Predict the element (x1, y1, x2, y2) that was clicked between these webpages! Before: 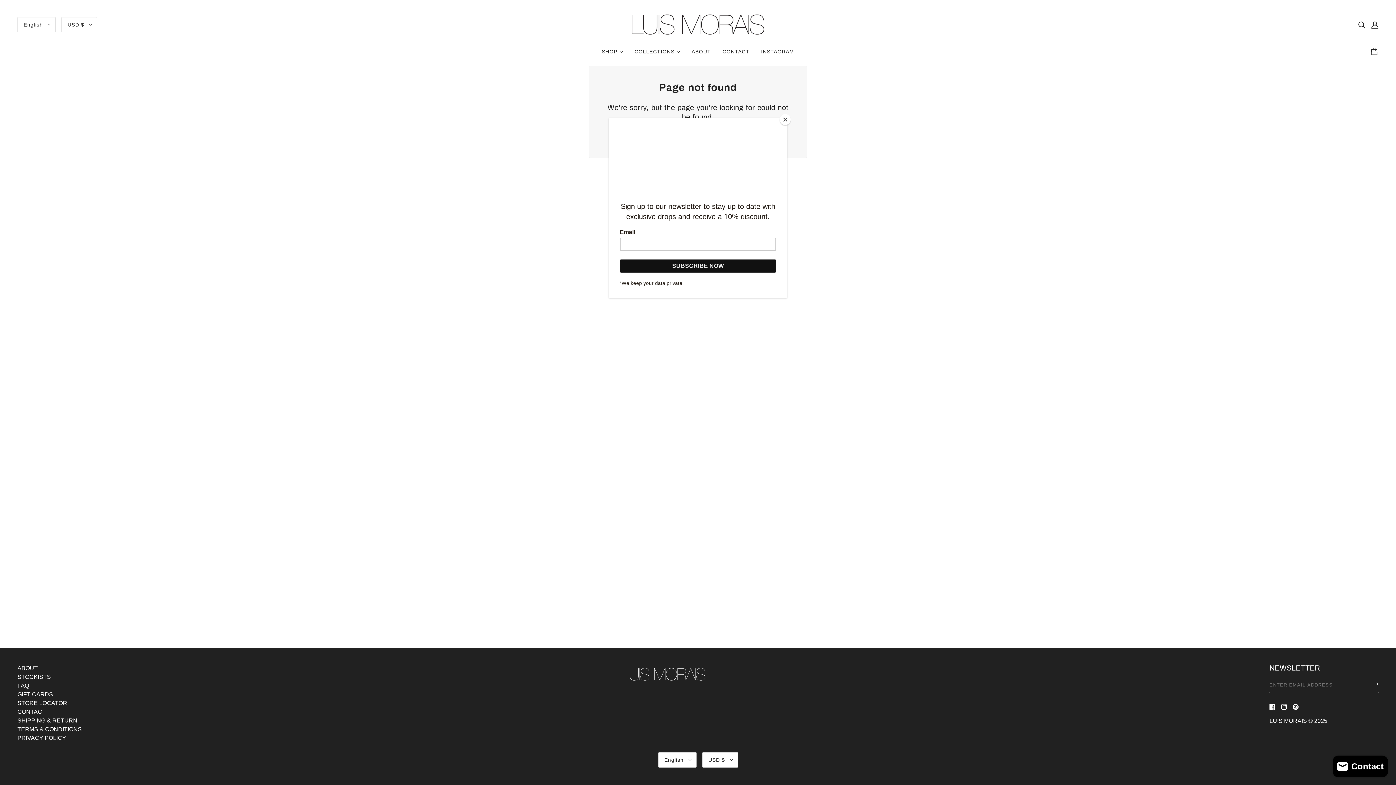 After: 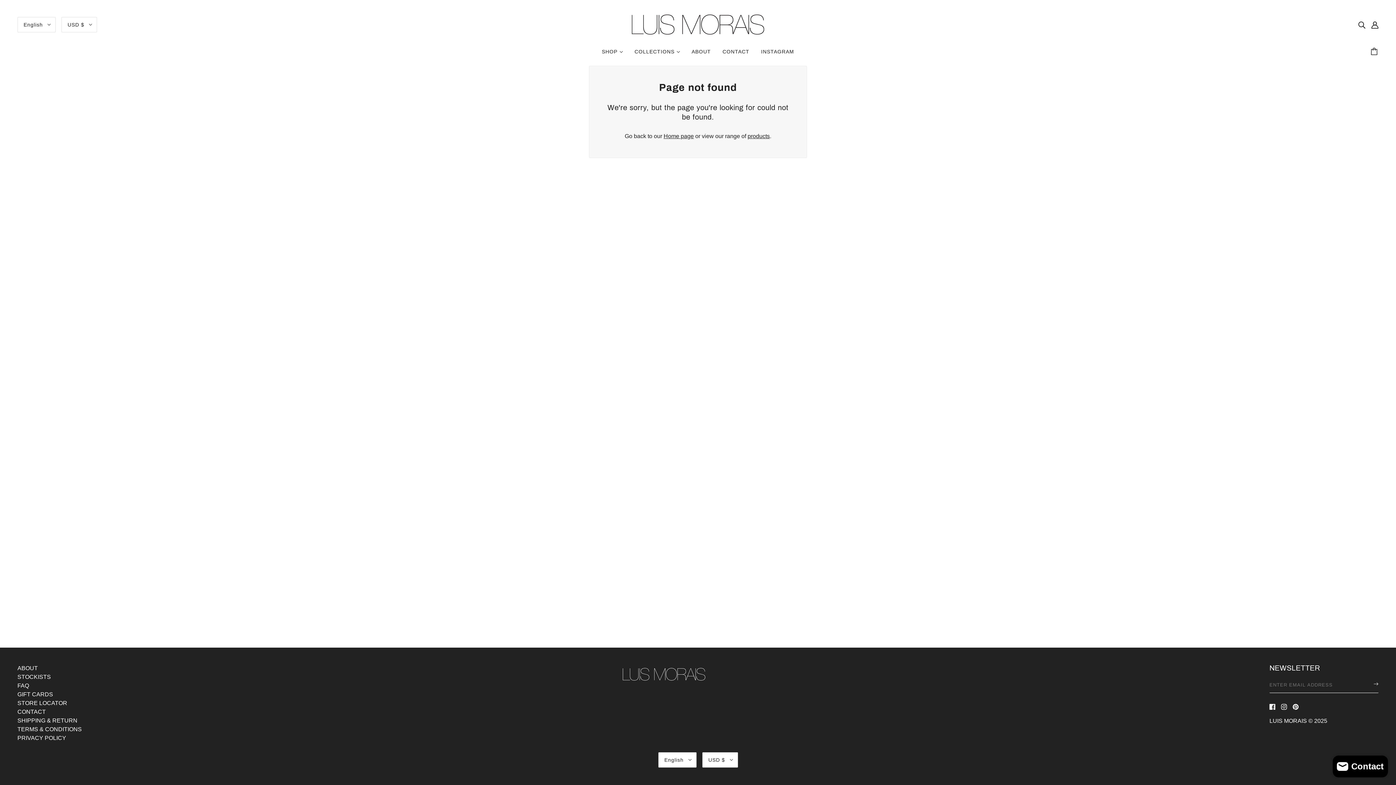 Action: bbox: (780, 114, 790, 125) label: Close